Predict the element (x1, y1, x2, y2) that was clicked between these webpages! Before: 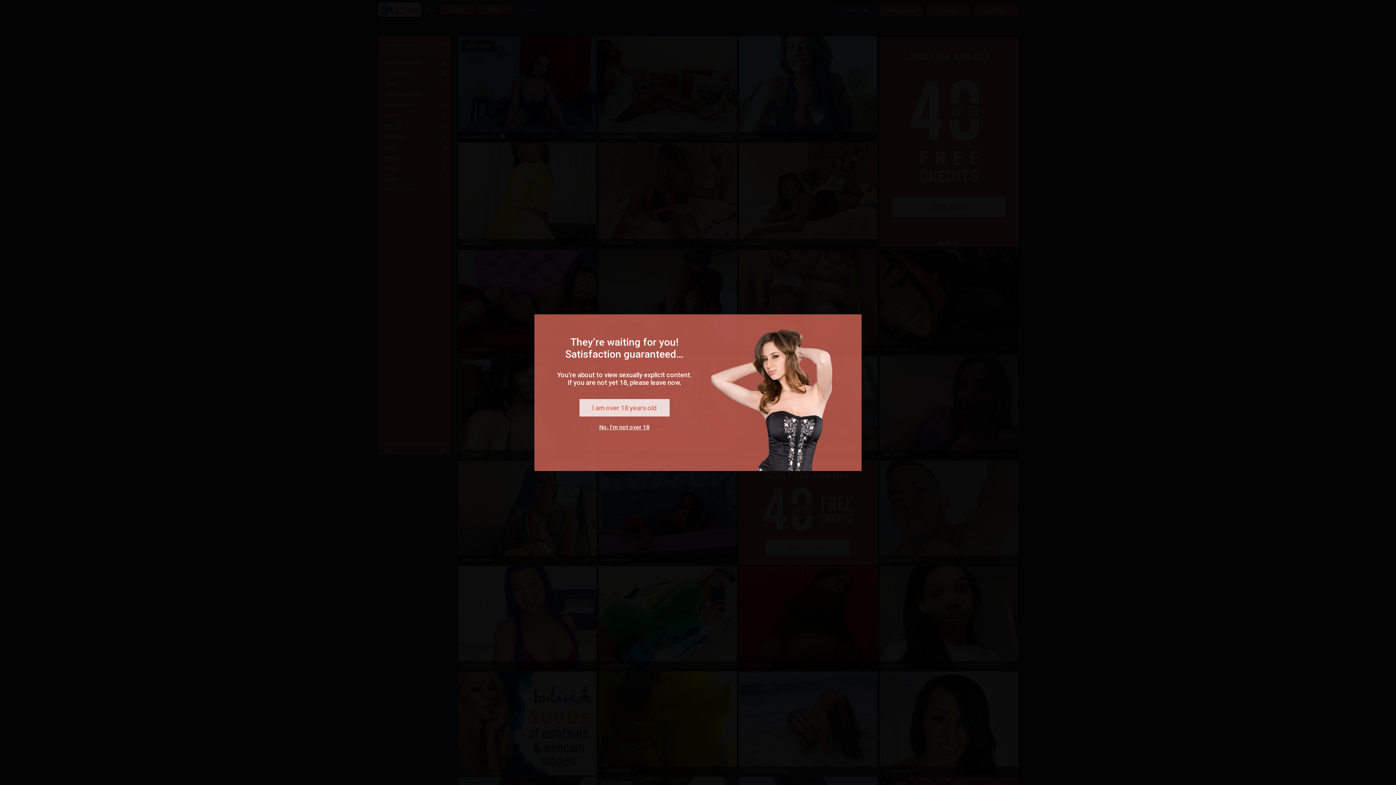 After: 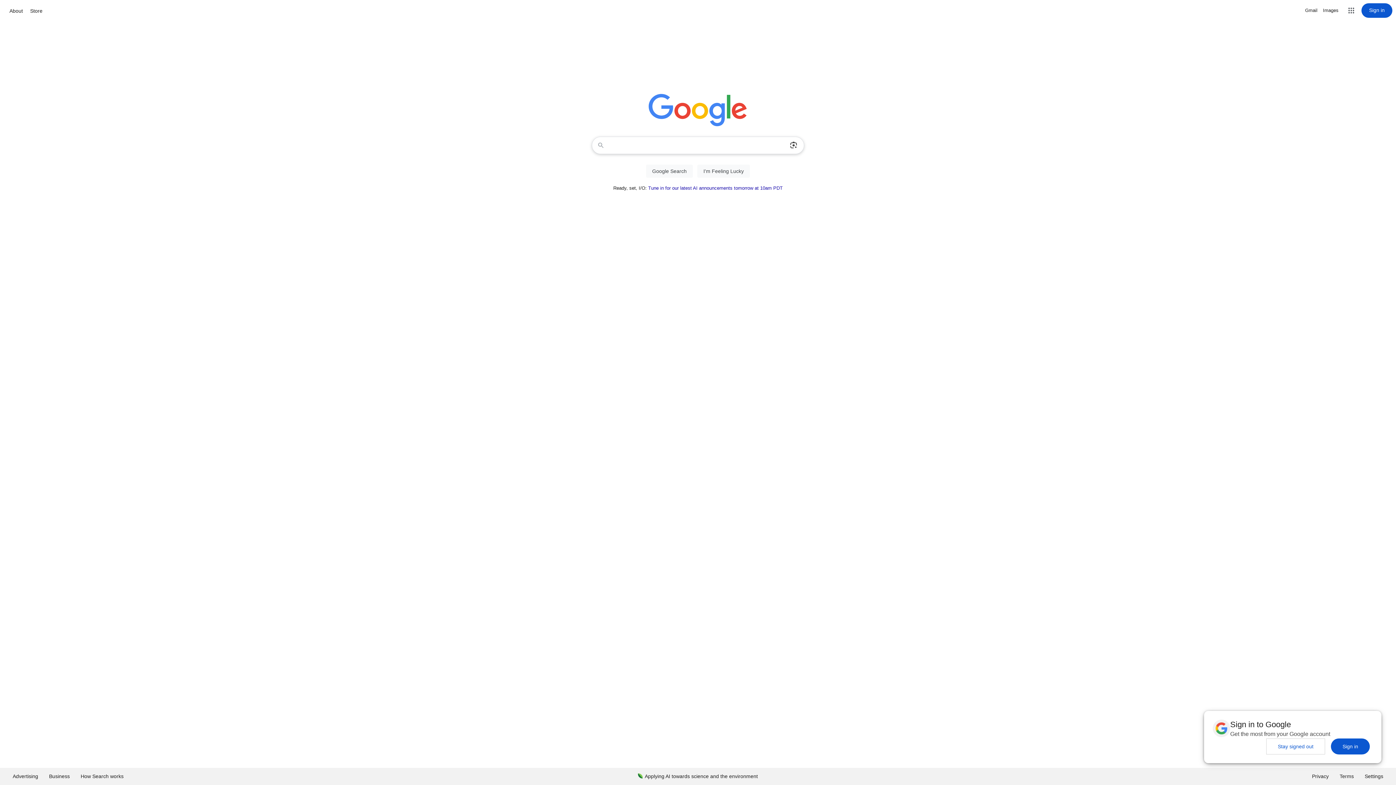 Action: label: No, I'm not over 18 bbox: (599, 424, 649, 430)